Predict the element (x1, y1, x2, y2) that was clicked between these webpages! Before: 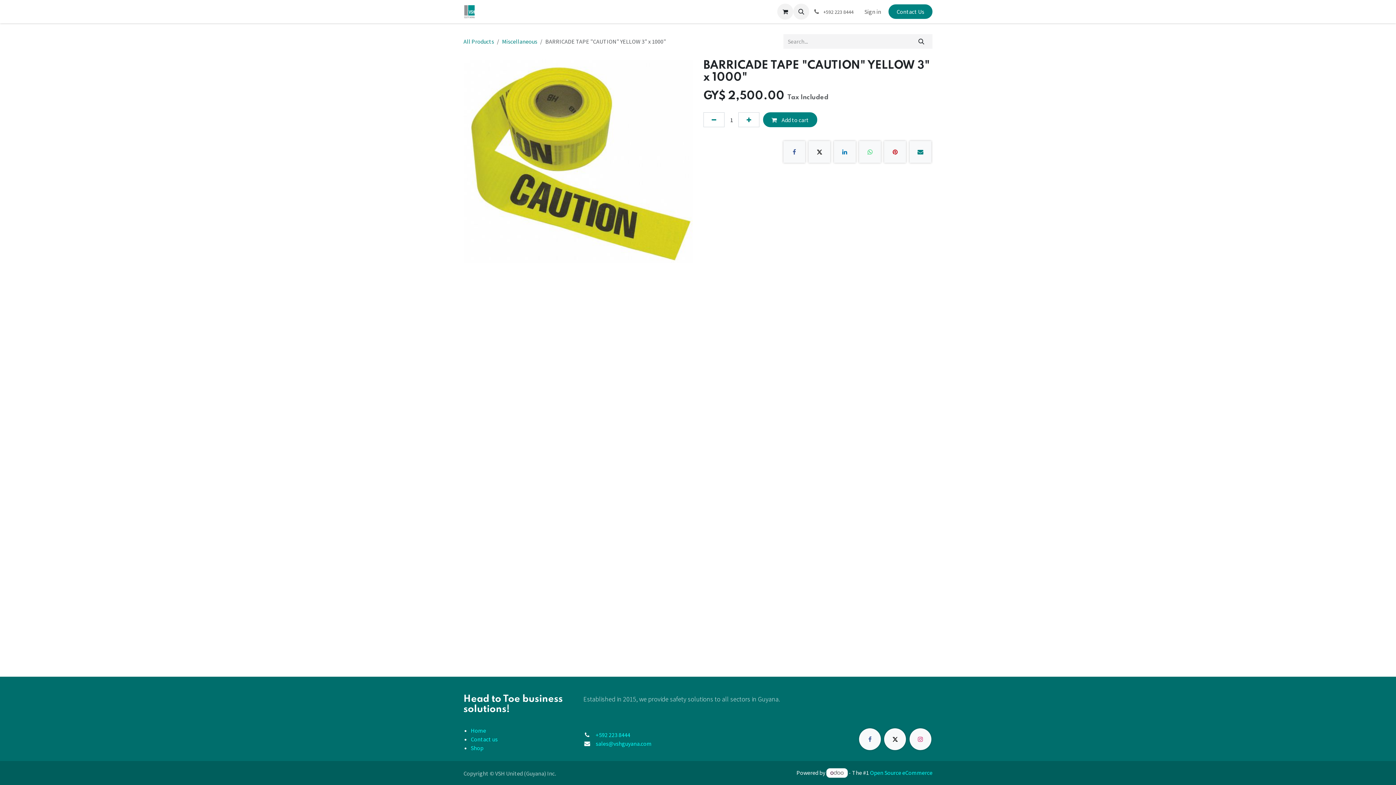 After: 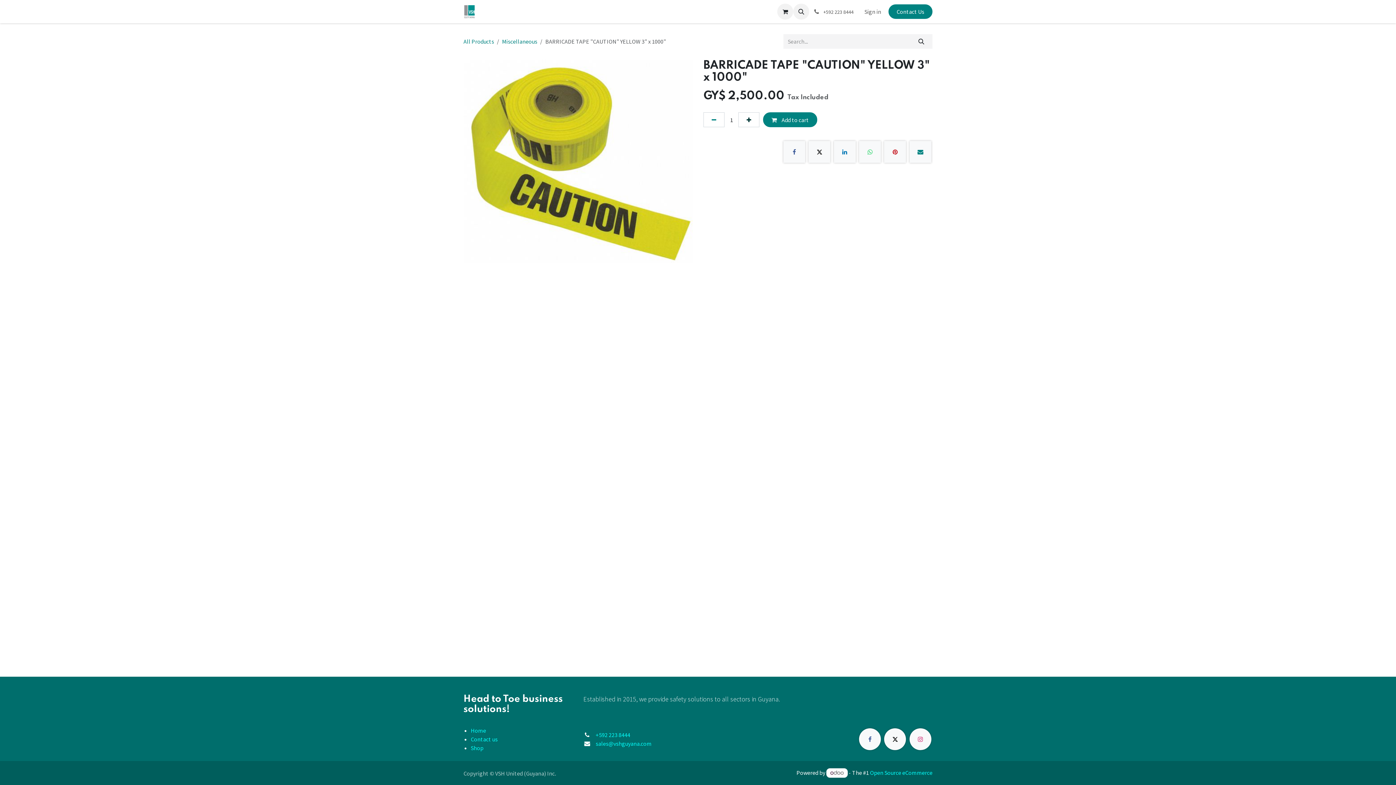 Action: bbox: (738, 112, 759, 127) label: Add one